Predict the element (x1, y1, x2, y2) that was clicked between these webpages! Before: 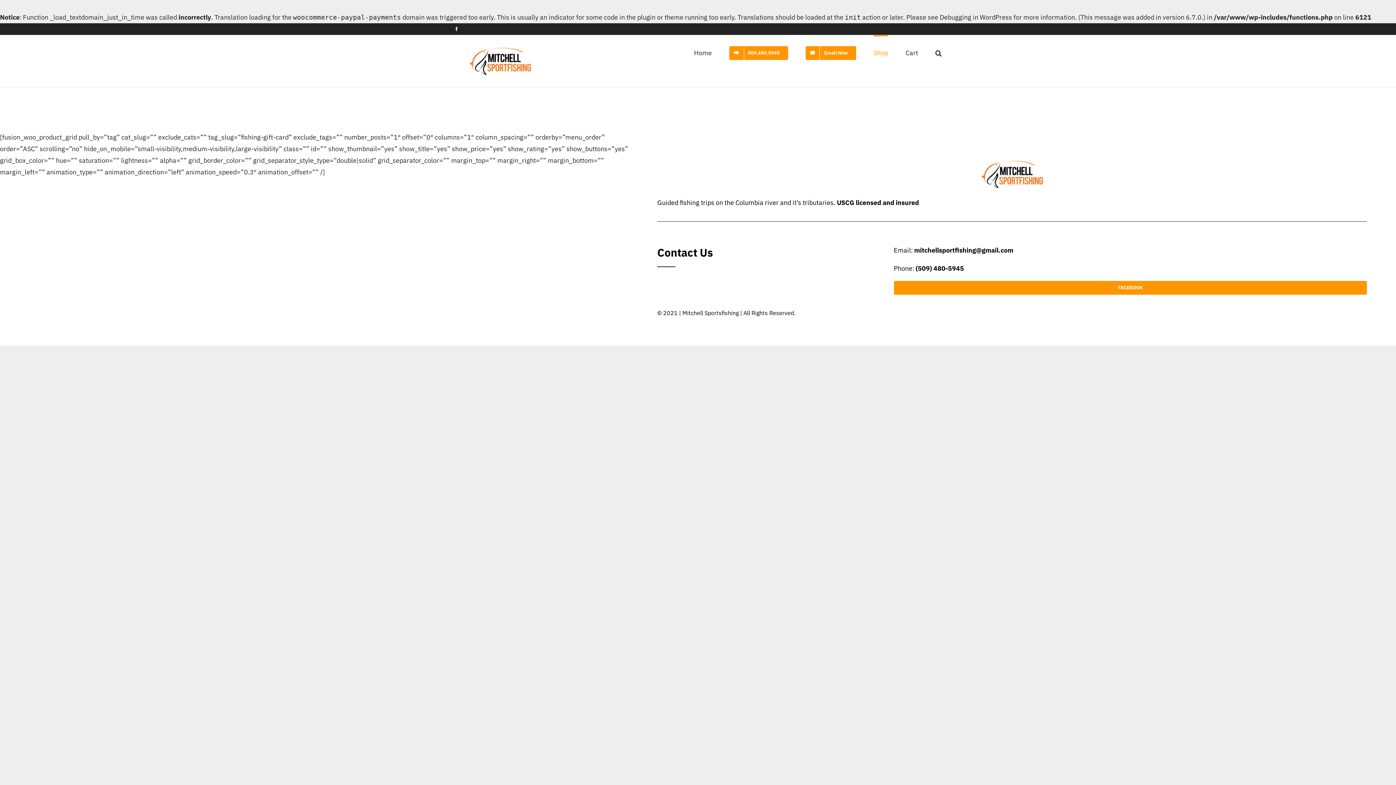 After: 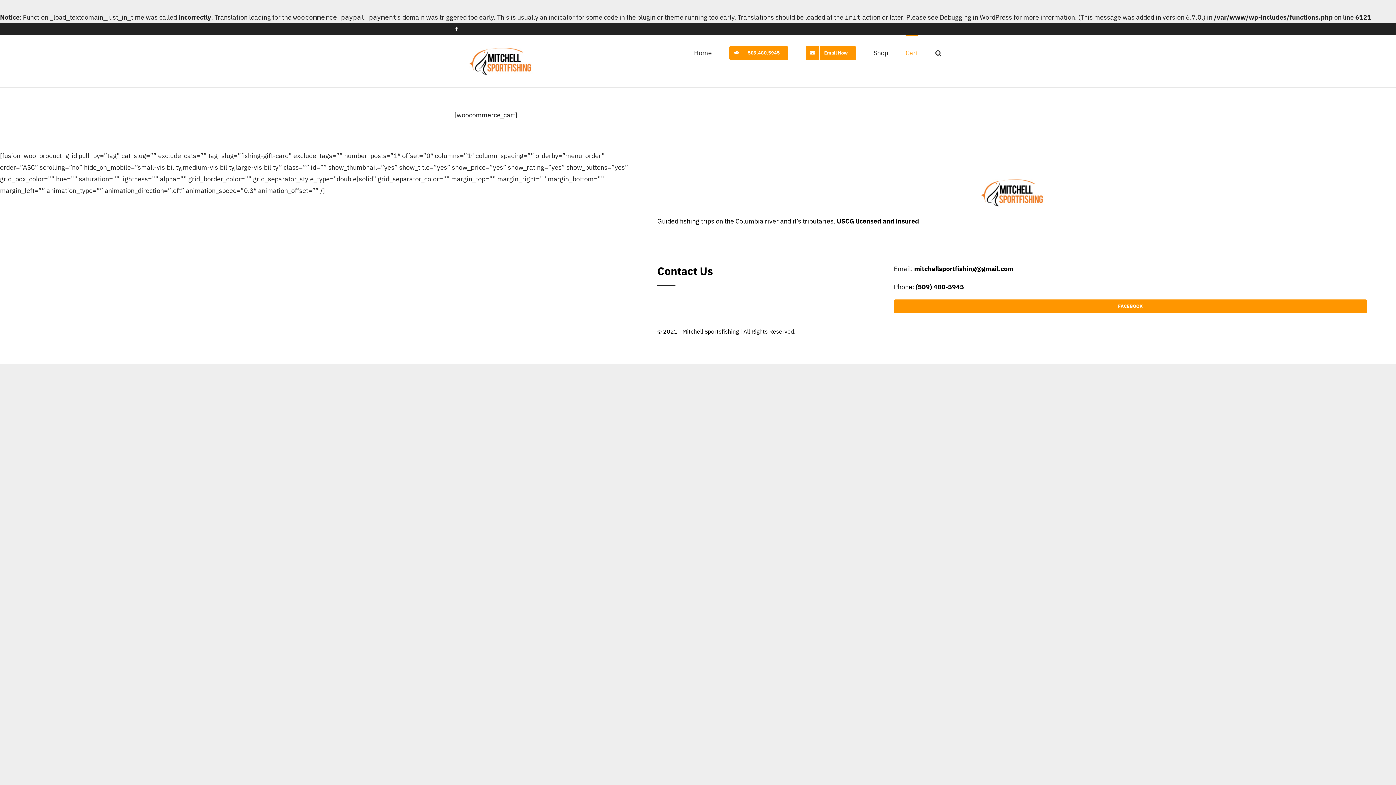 Action: bbox: (905, 35, 918, 69) label: Cart